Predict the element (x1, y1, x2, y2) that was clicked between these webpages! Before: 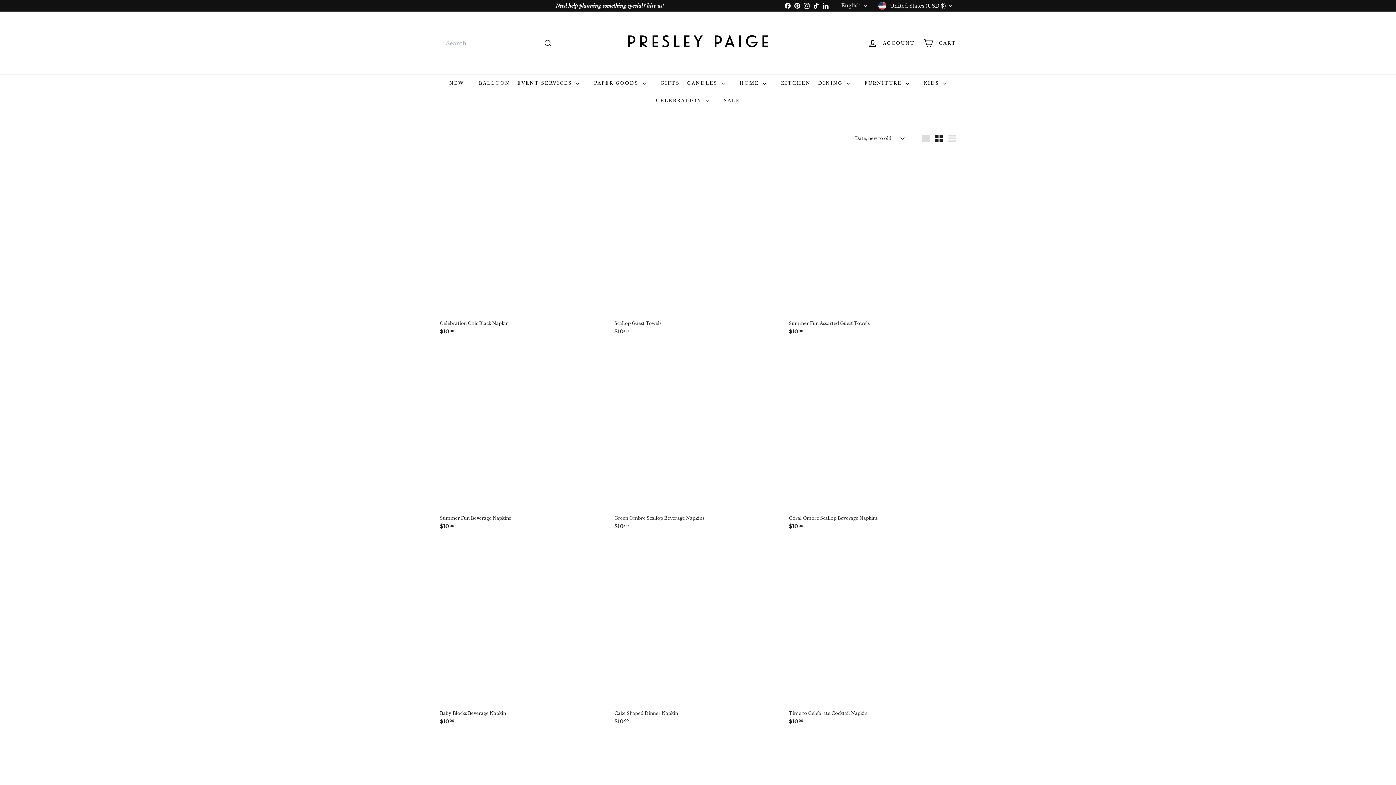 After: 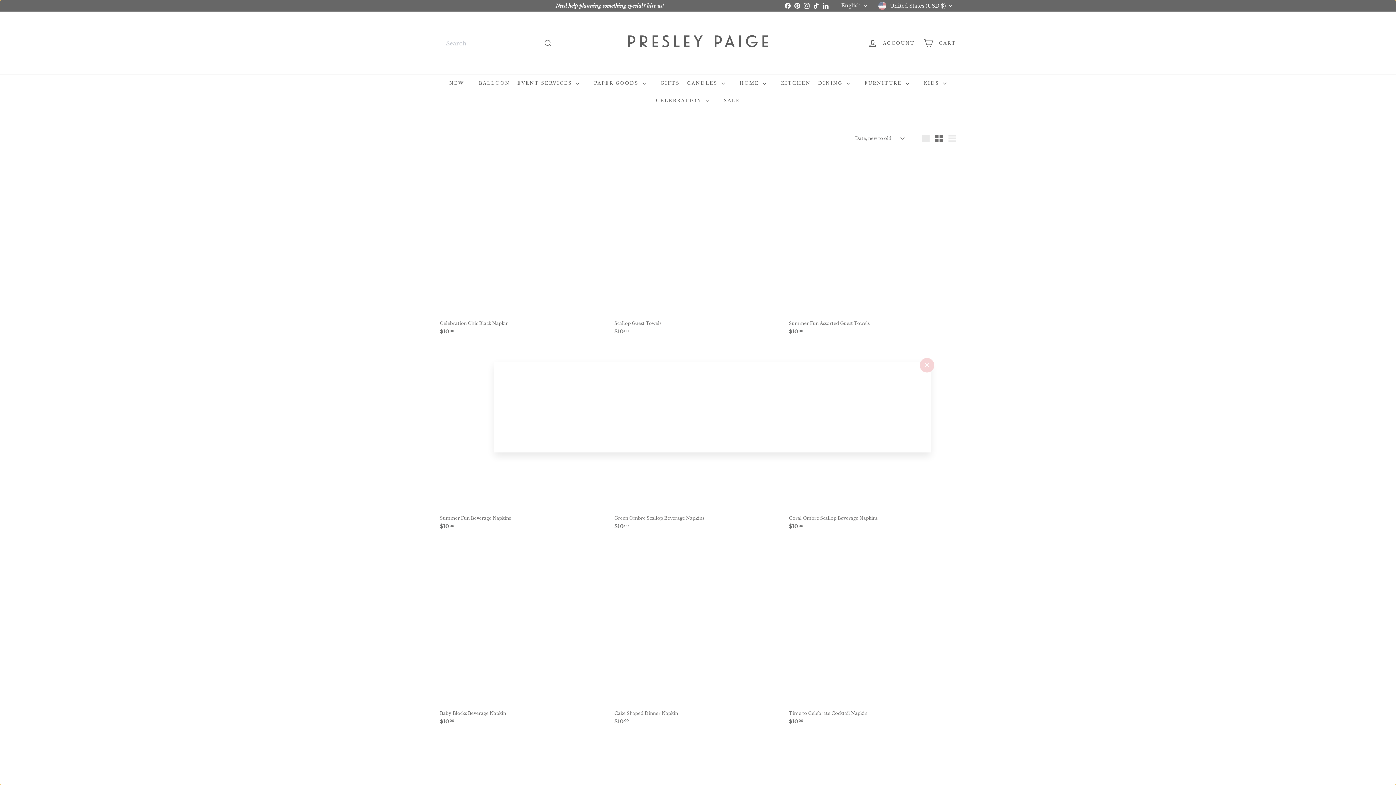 Action: label: Quick shop bbox: (597, 344, 610, 357)